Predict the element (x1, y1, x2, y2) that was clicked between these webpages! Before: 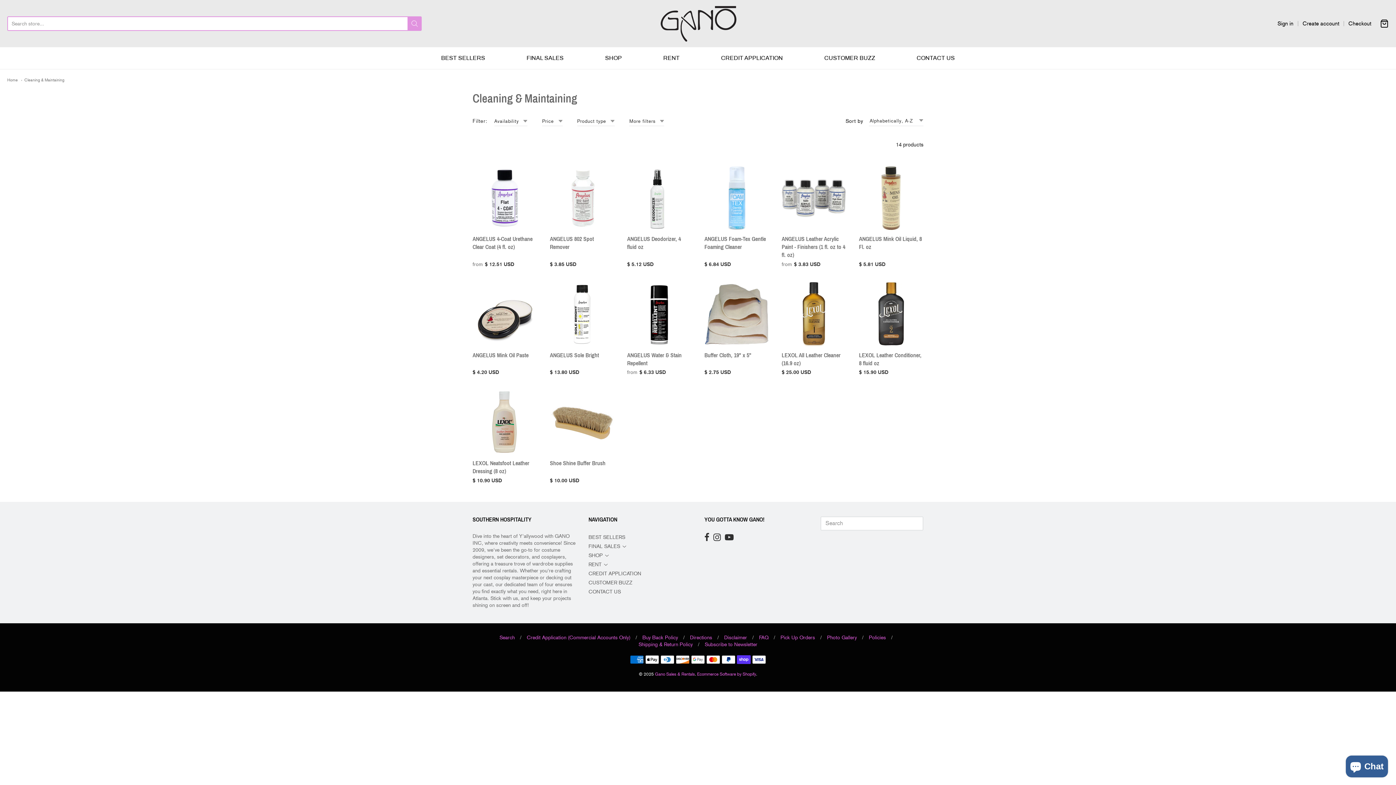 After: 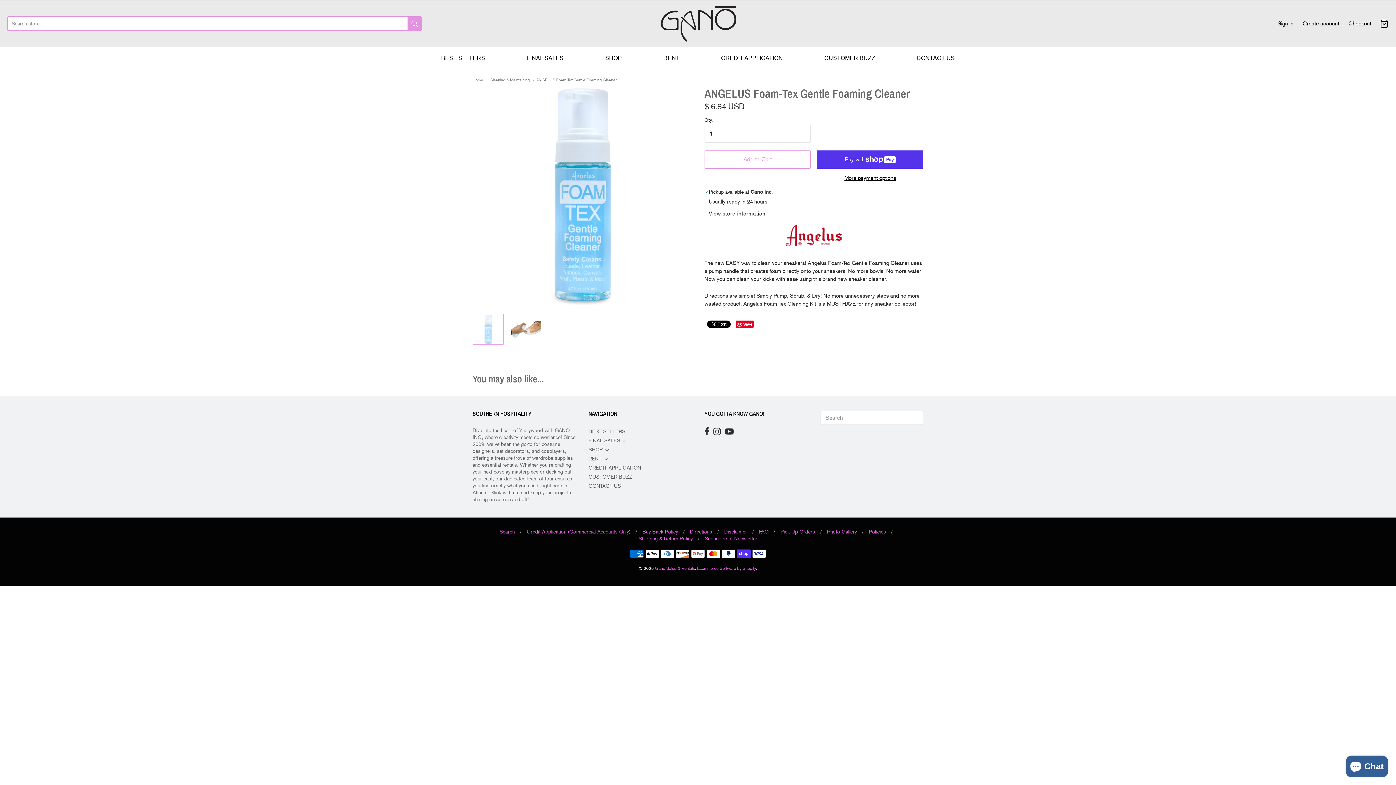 Action: bbox: (704, 166, 769, 230)